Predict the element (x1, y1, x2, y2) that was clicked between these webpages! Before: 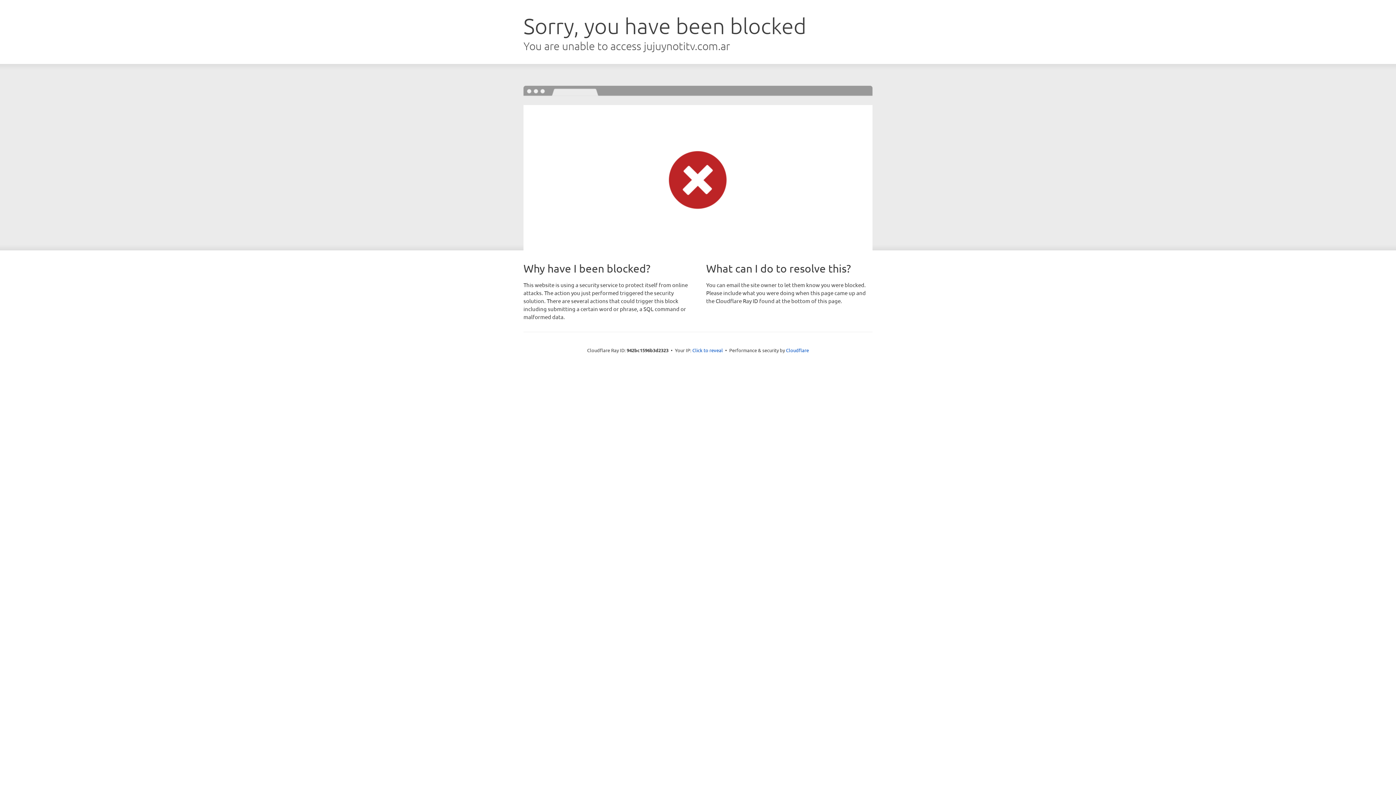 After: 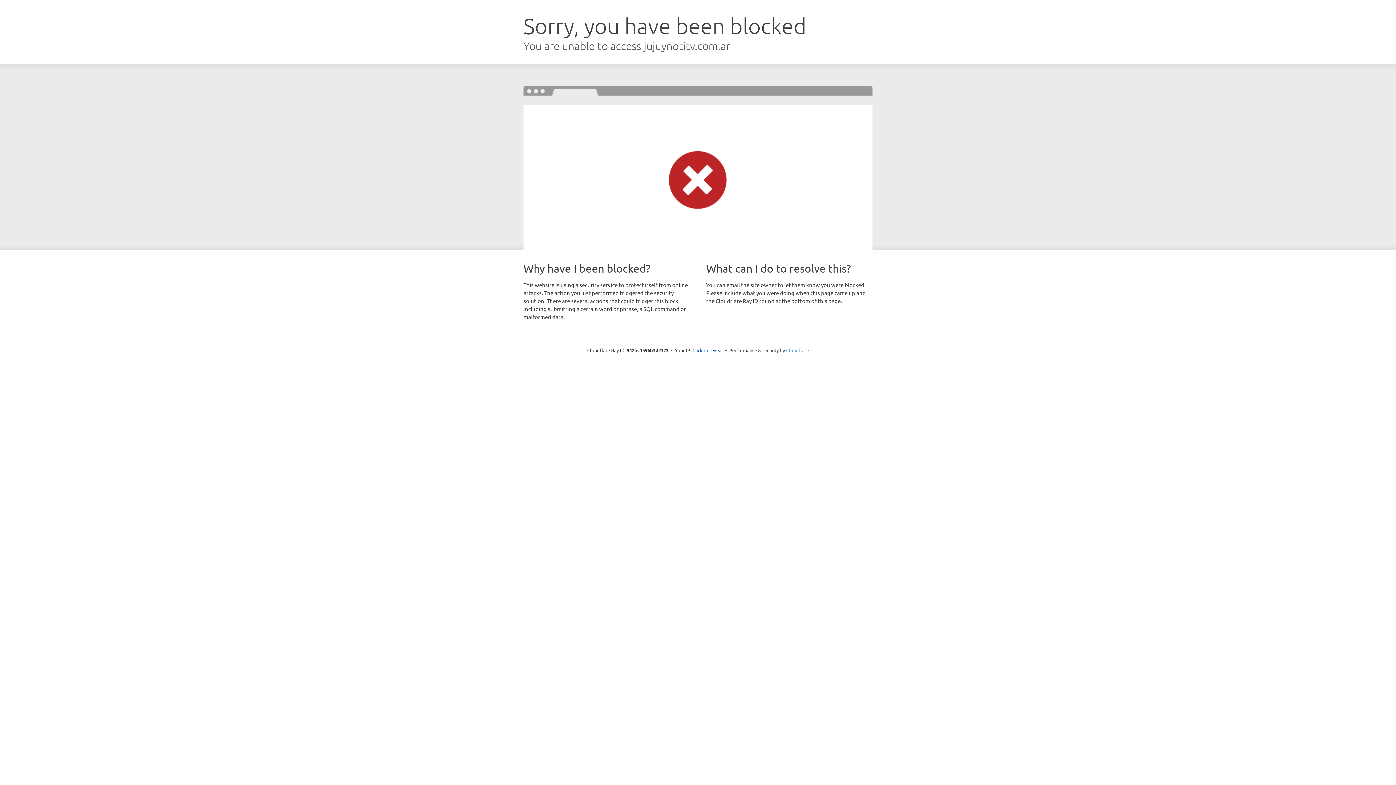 Action: label: Cloudflare bbox: (786, 347, 809, 353)